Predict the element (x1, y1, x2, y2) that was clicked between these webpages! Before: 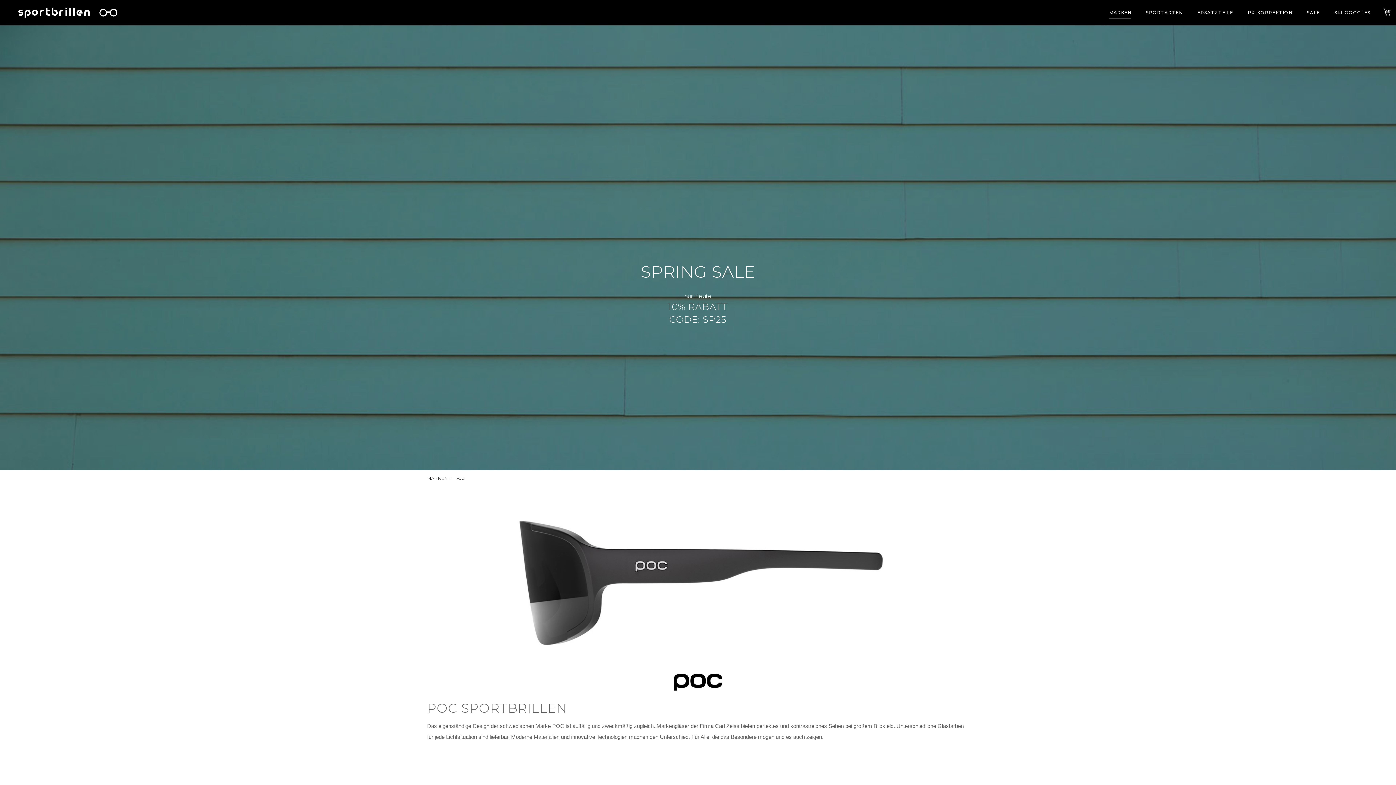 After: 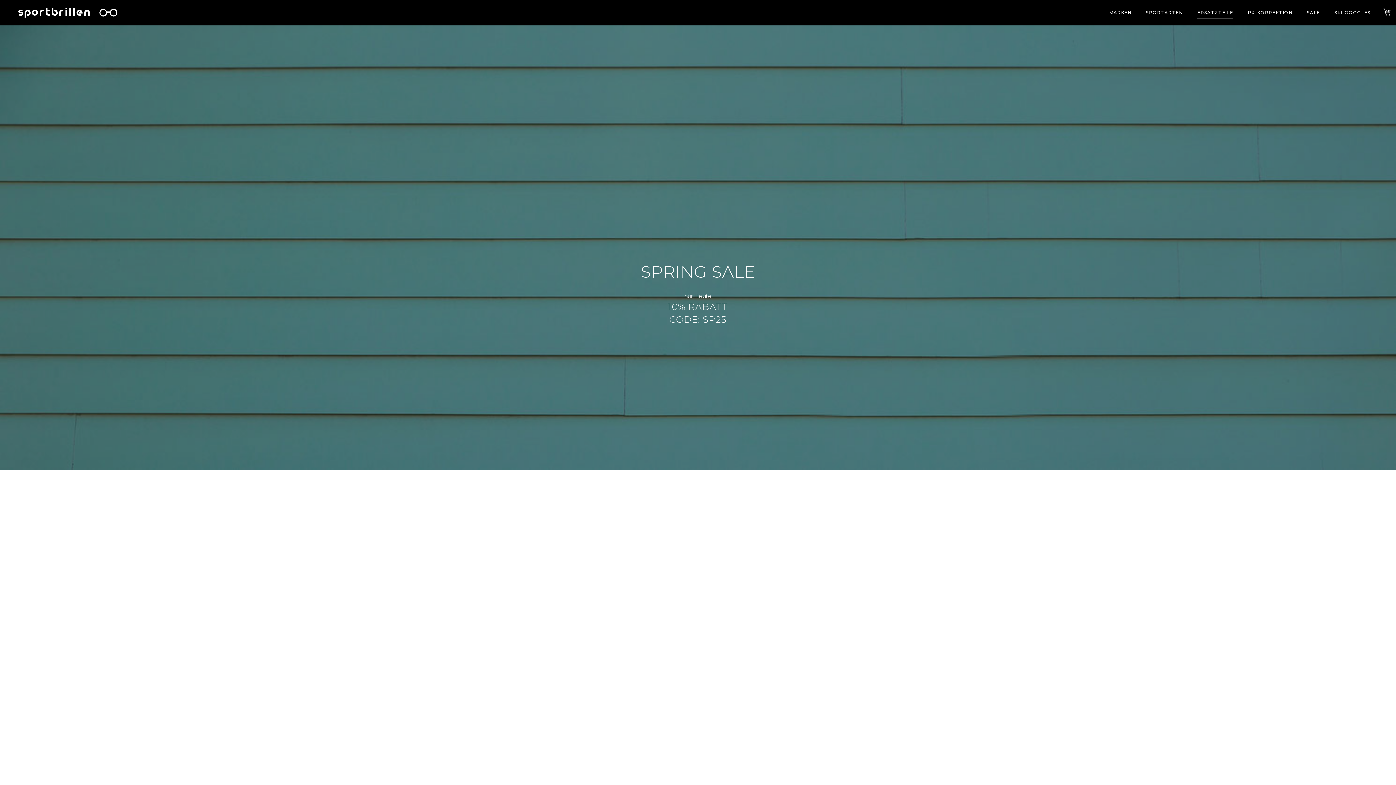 Action: bbox: (1197, 6, 1233, 18) label: ERSATZTEILE